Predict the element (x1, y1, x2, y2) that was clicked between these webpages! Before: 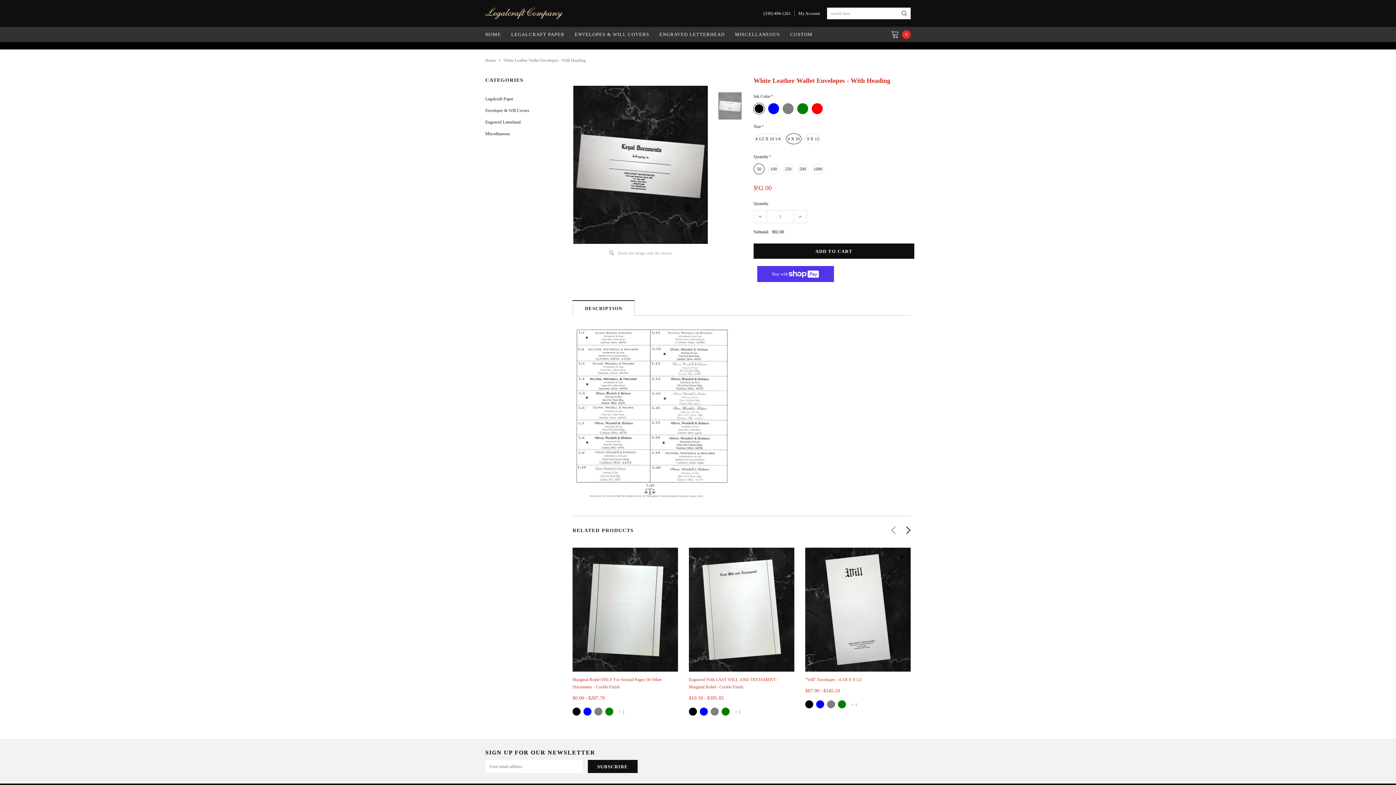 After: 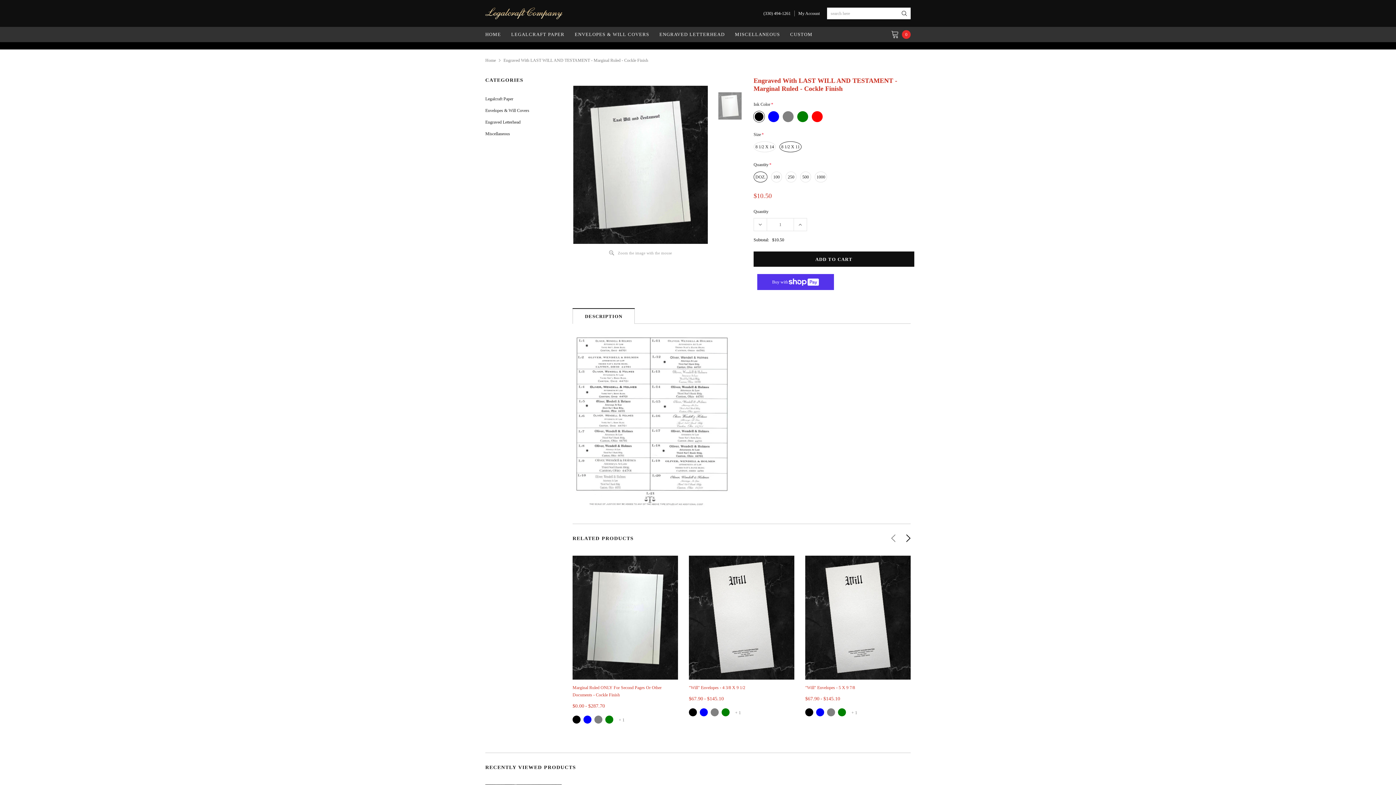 Action: bbox: (744, 640, 764, 646) label: 8 1/2 x 11